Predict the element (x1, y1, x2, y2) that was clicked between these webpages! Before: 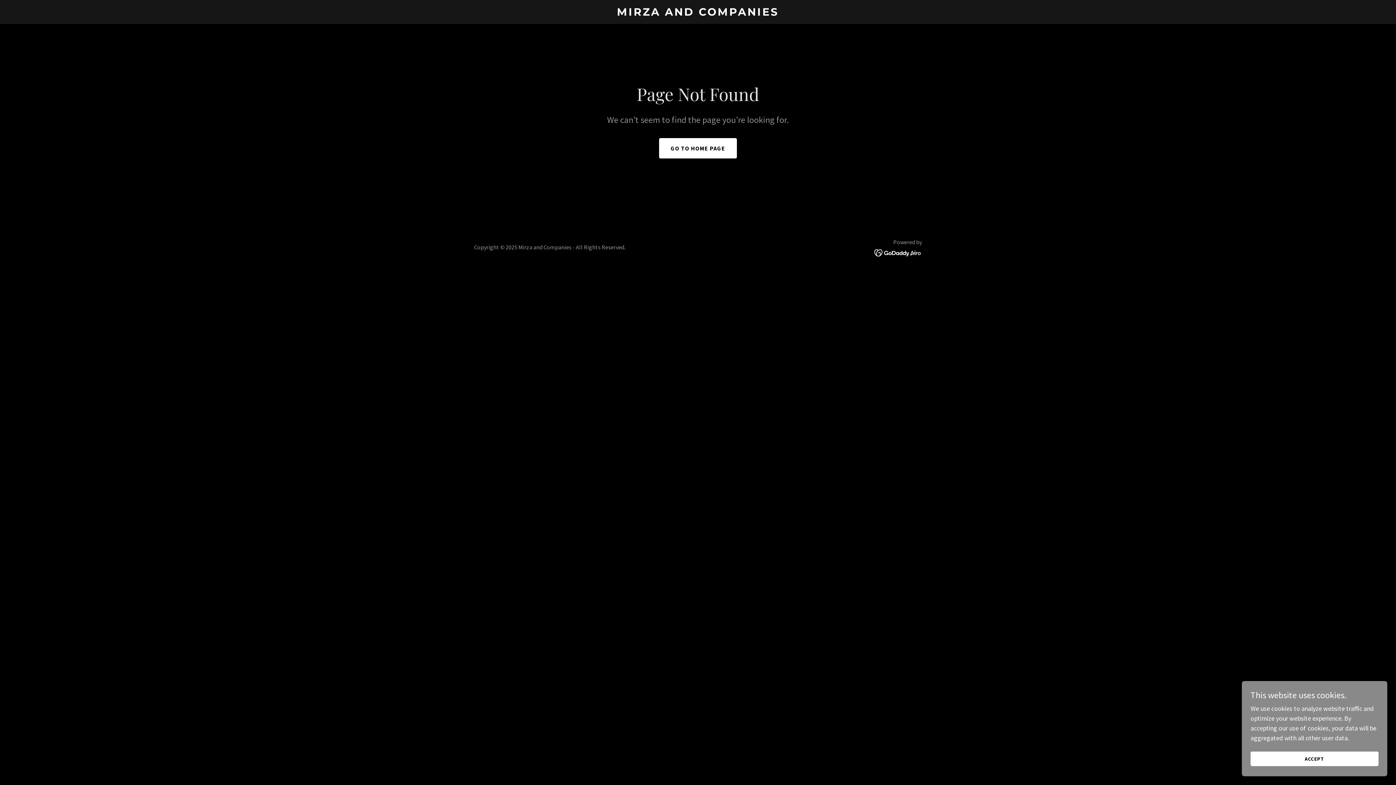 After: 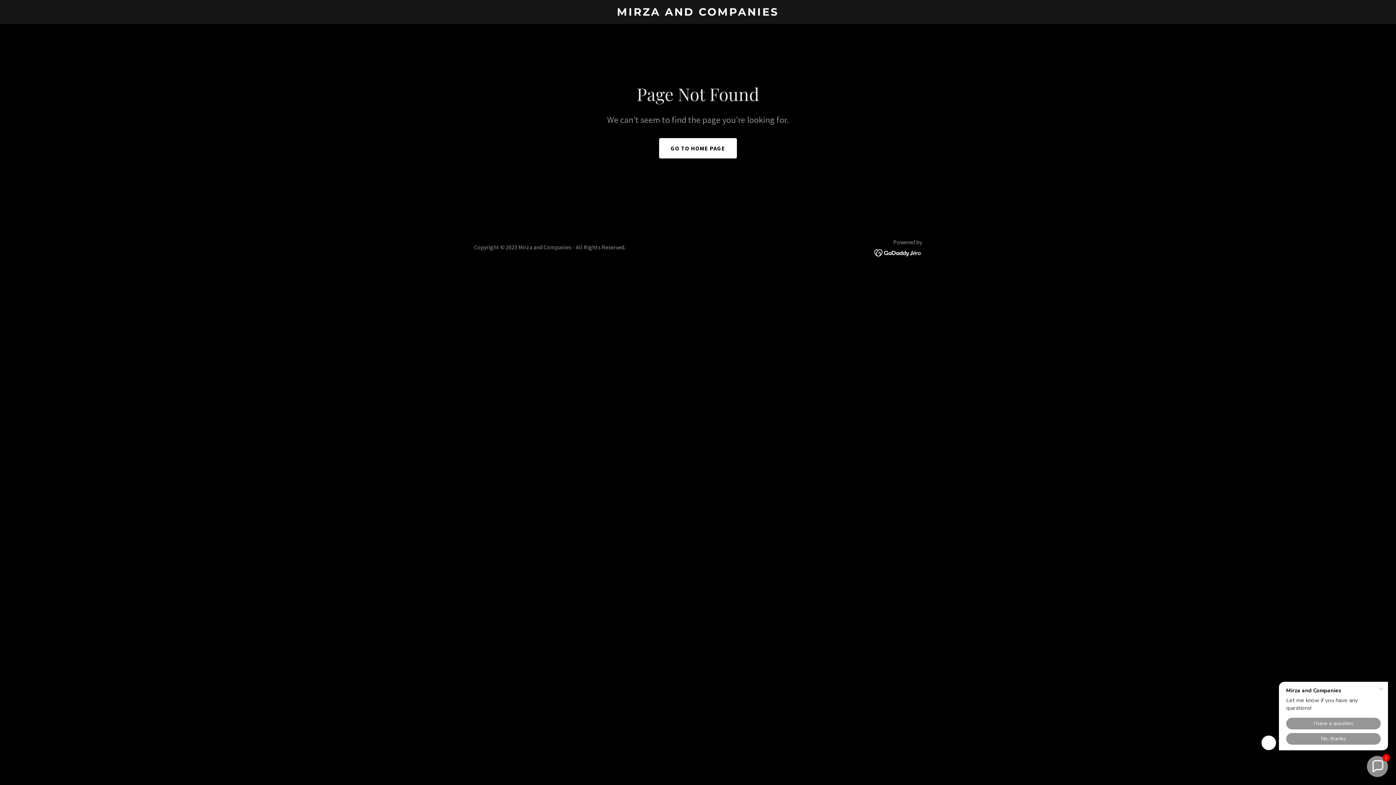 Action: bbox: (1250, 752, 1378, 766) label: ACCEPT